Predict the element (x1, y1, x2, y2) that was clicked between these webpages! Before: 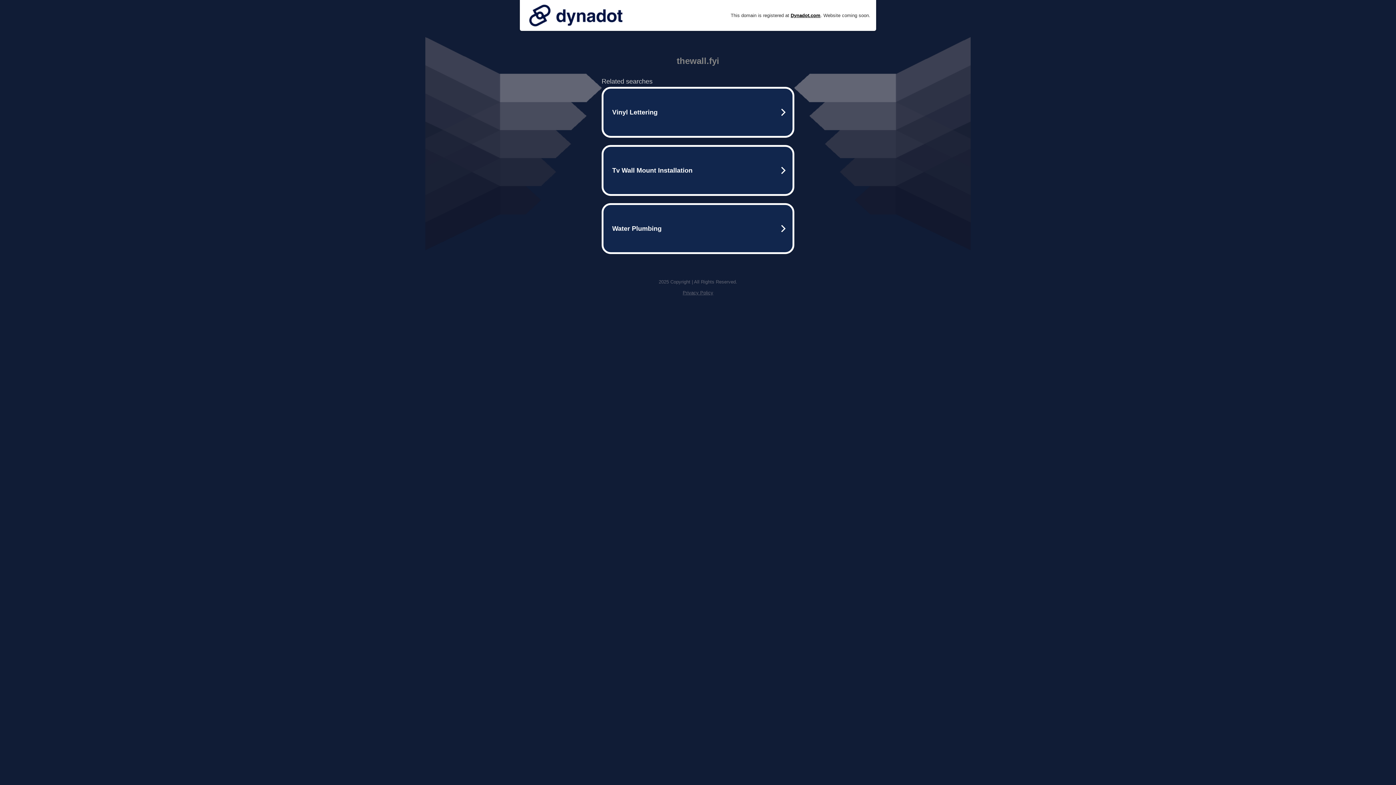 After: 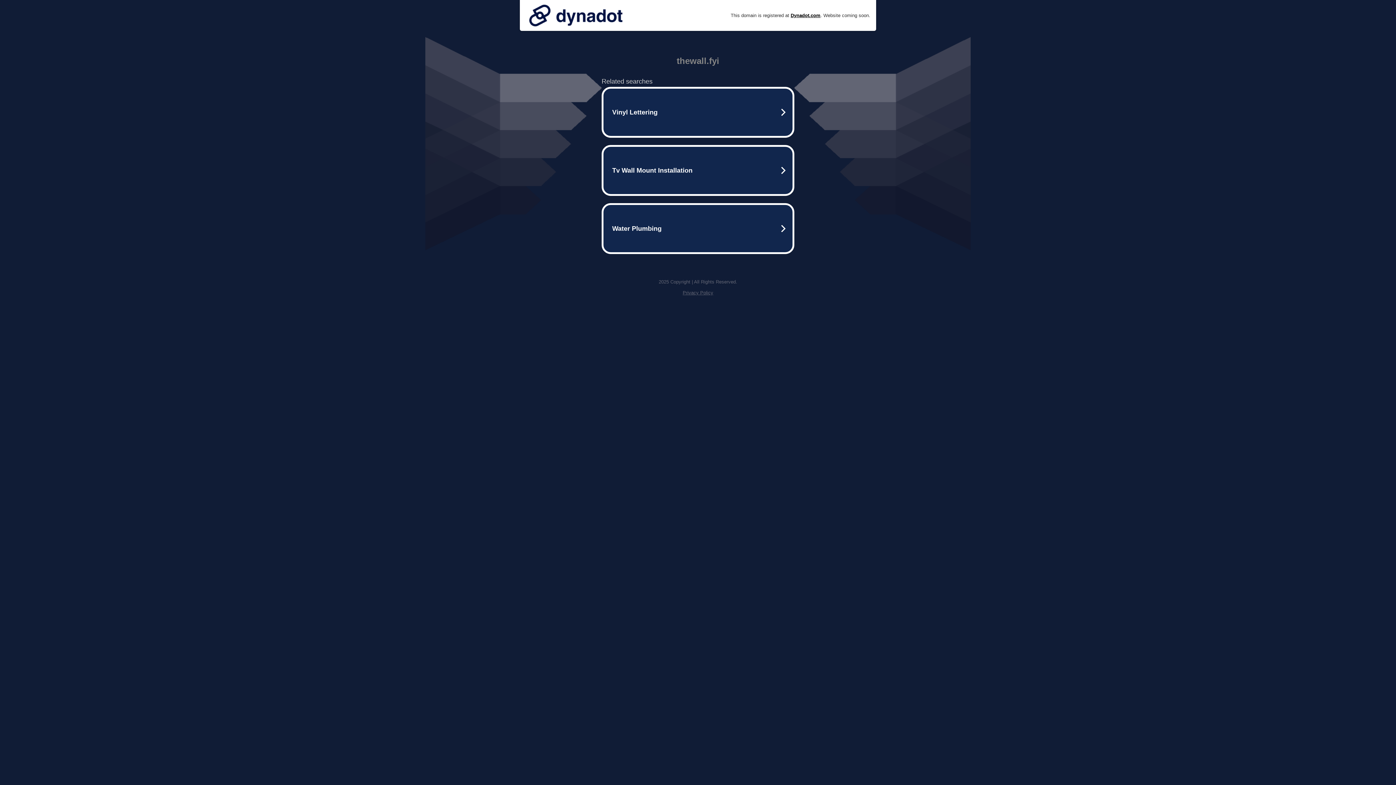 Action: bbox: (682, 290, 713, 295) label: Privacy Policy